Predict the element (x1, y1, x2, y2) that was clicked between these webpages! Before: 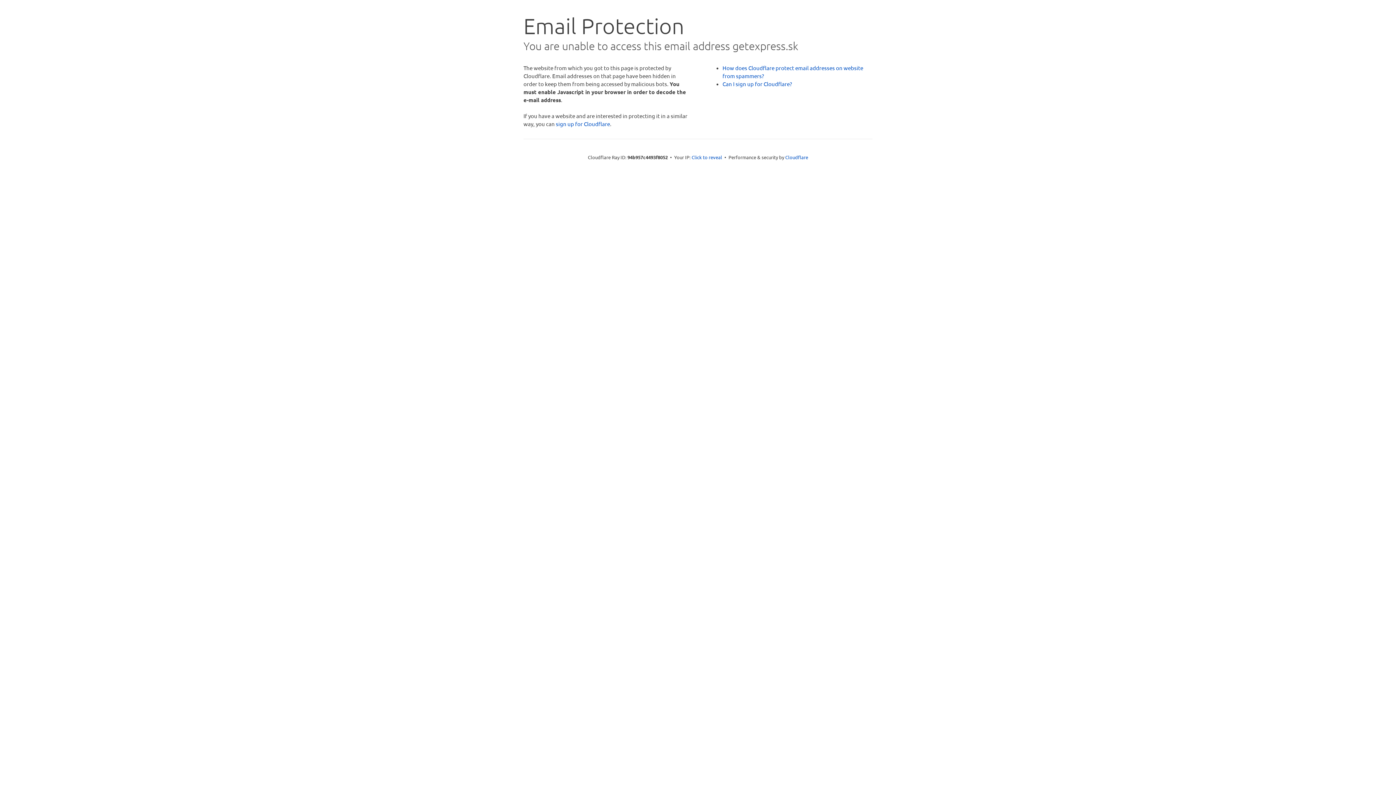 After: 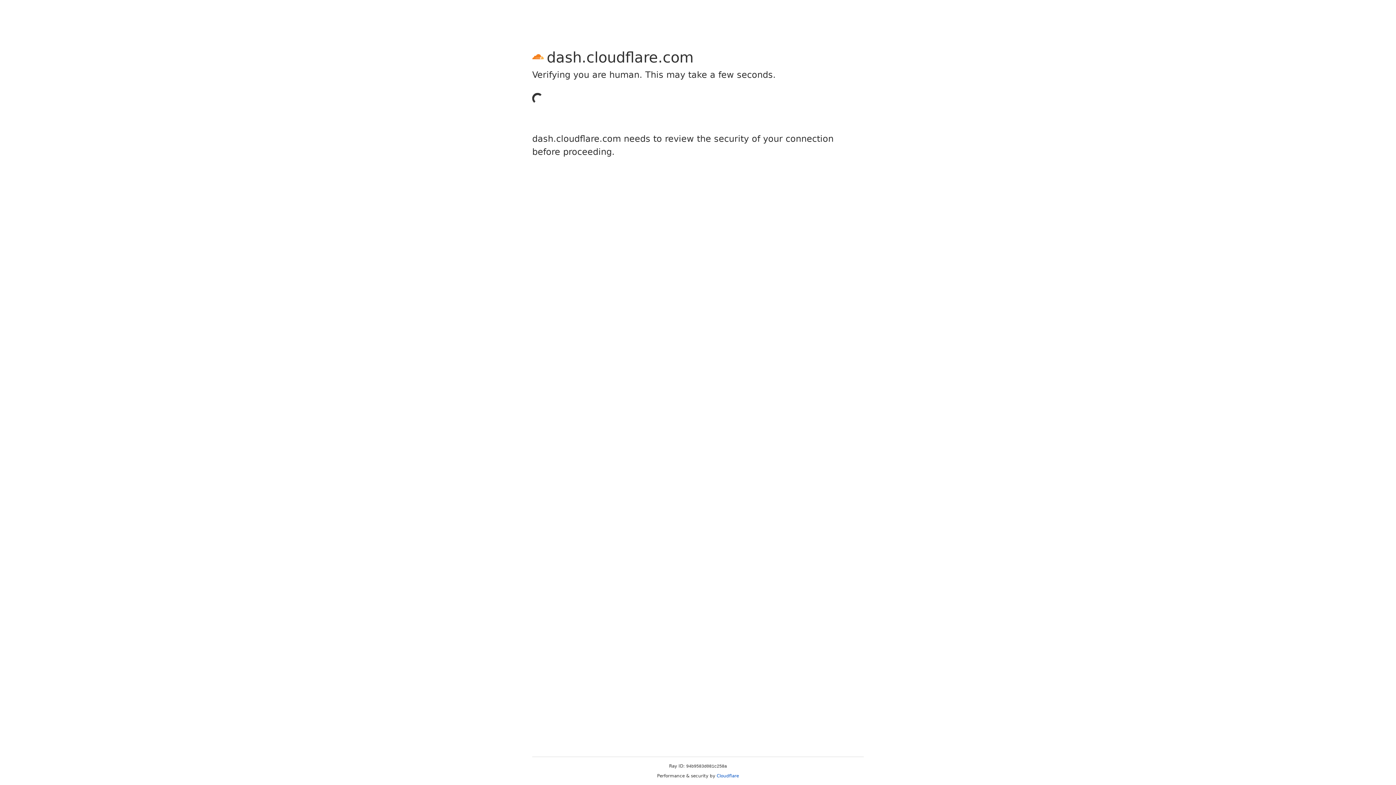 Action: bbox: (556, 120, 610, 127) label: sign up for Cloudflare